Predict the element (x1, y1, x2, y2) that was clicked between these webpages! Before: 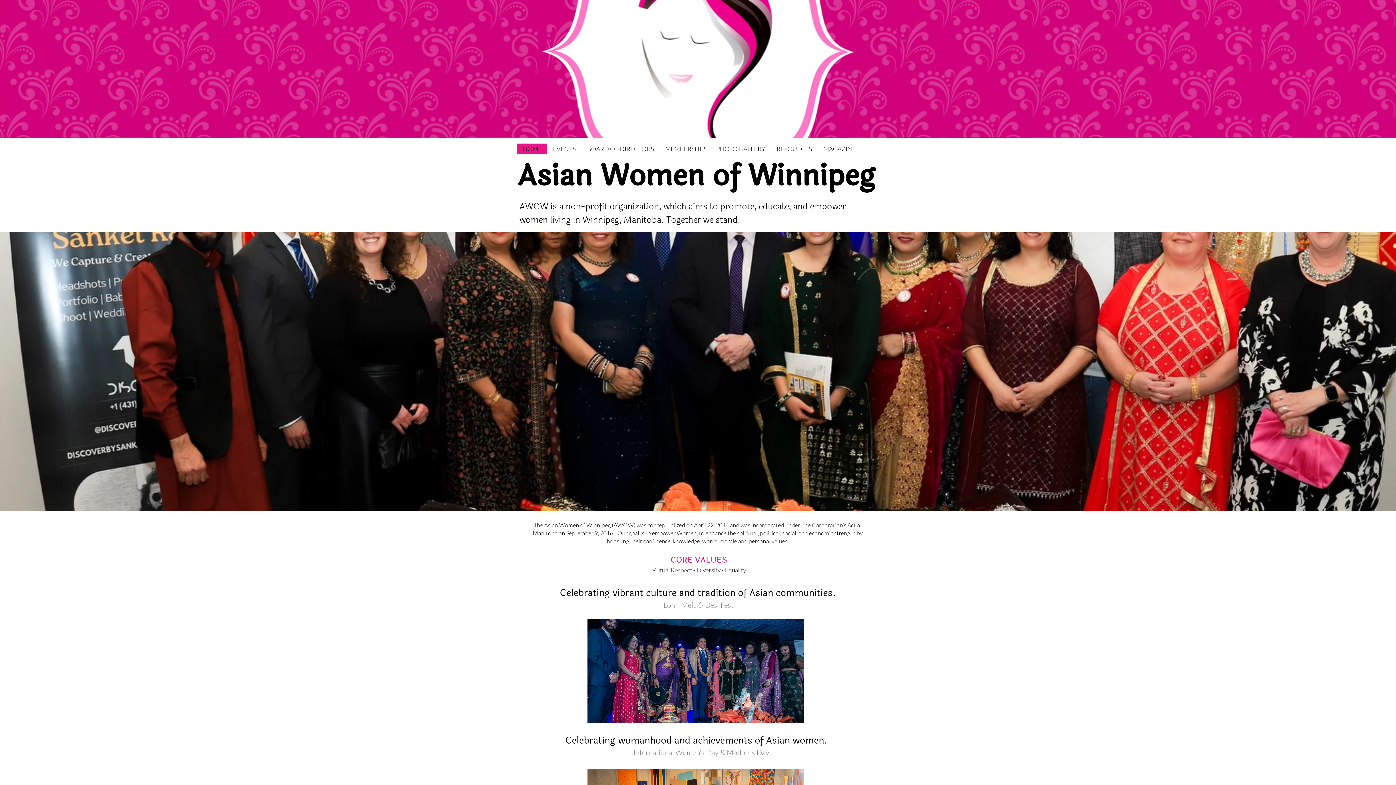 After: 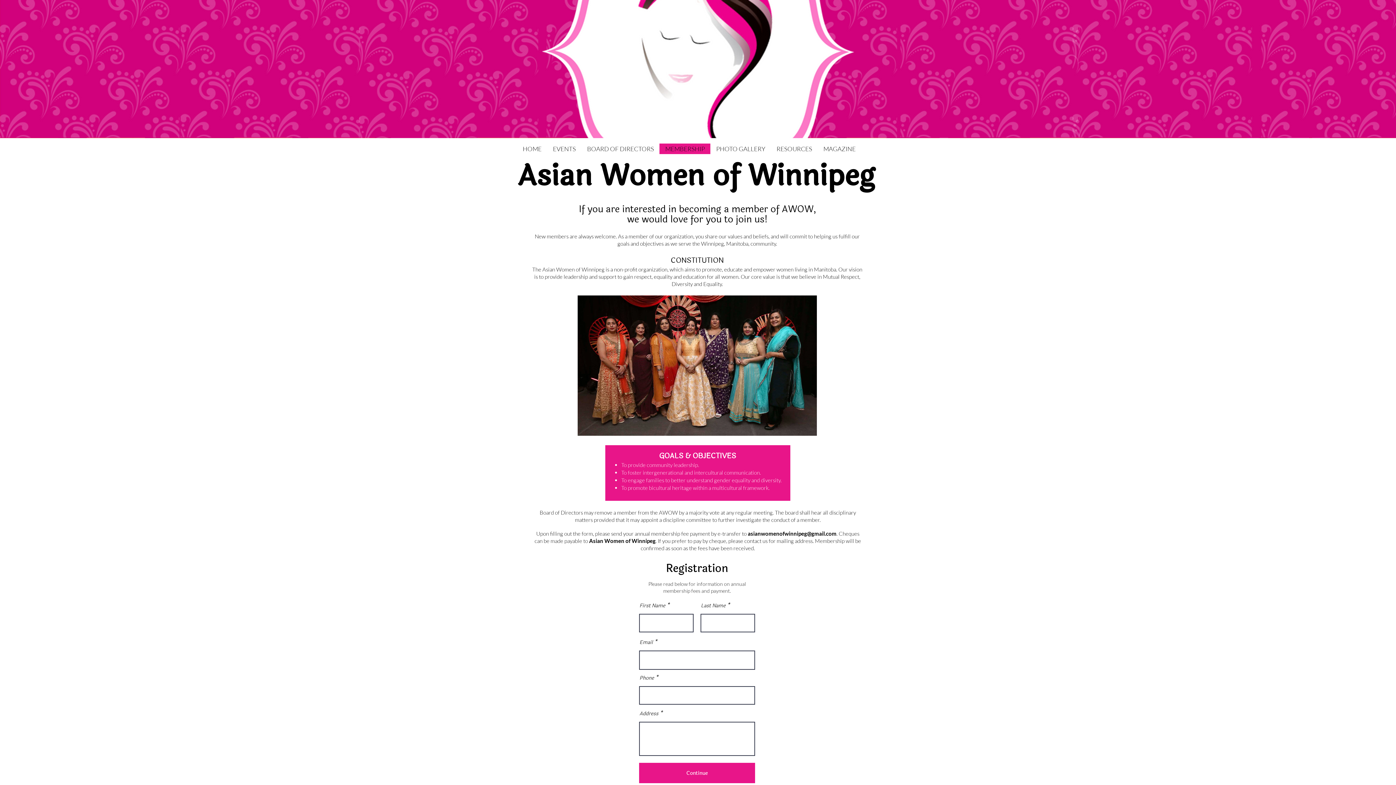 Action: bbox: (659, 143, 710, 154) label: MEMBERSHIP